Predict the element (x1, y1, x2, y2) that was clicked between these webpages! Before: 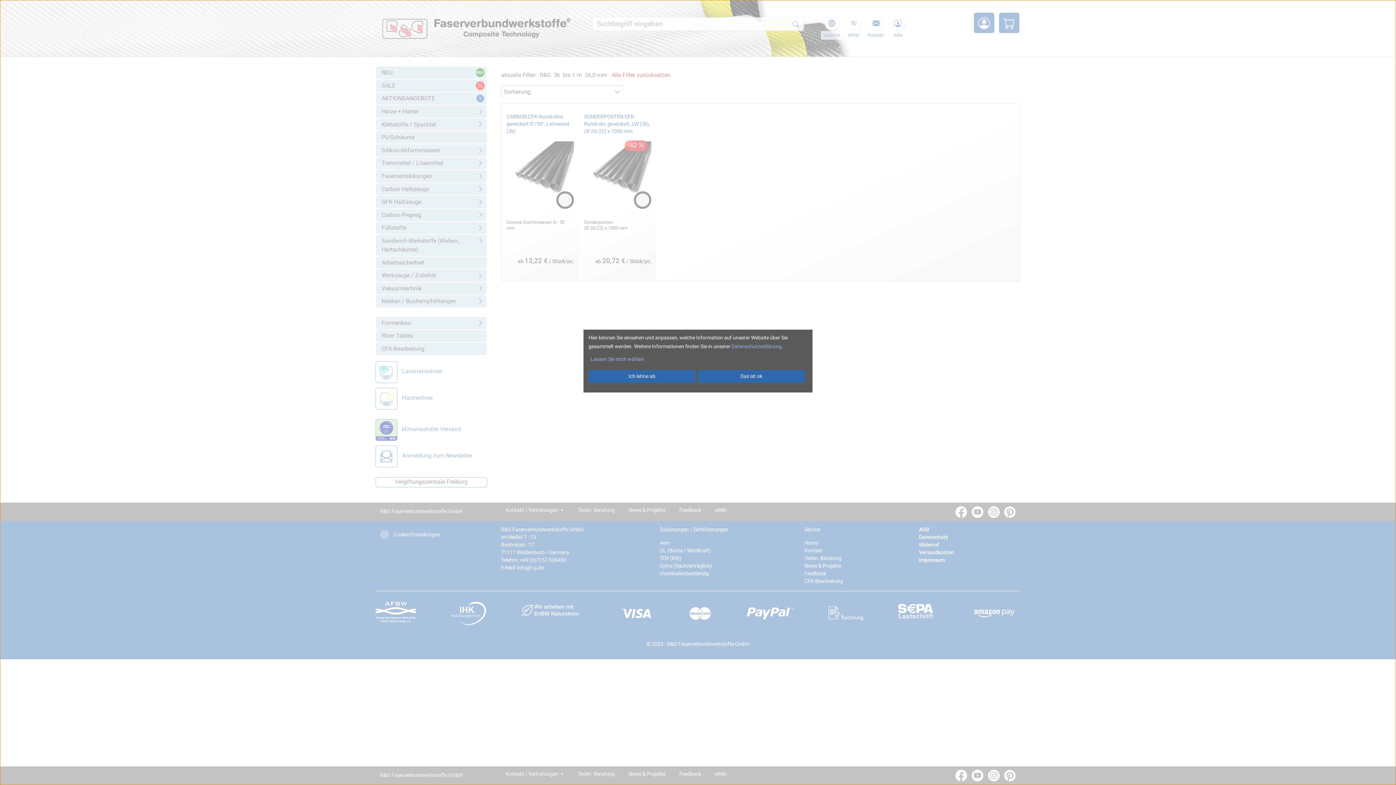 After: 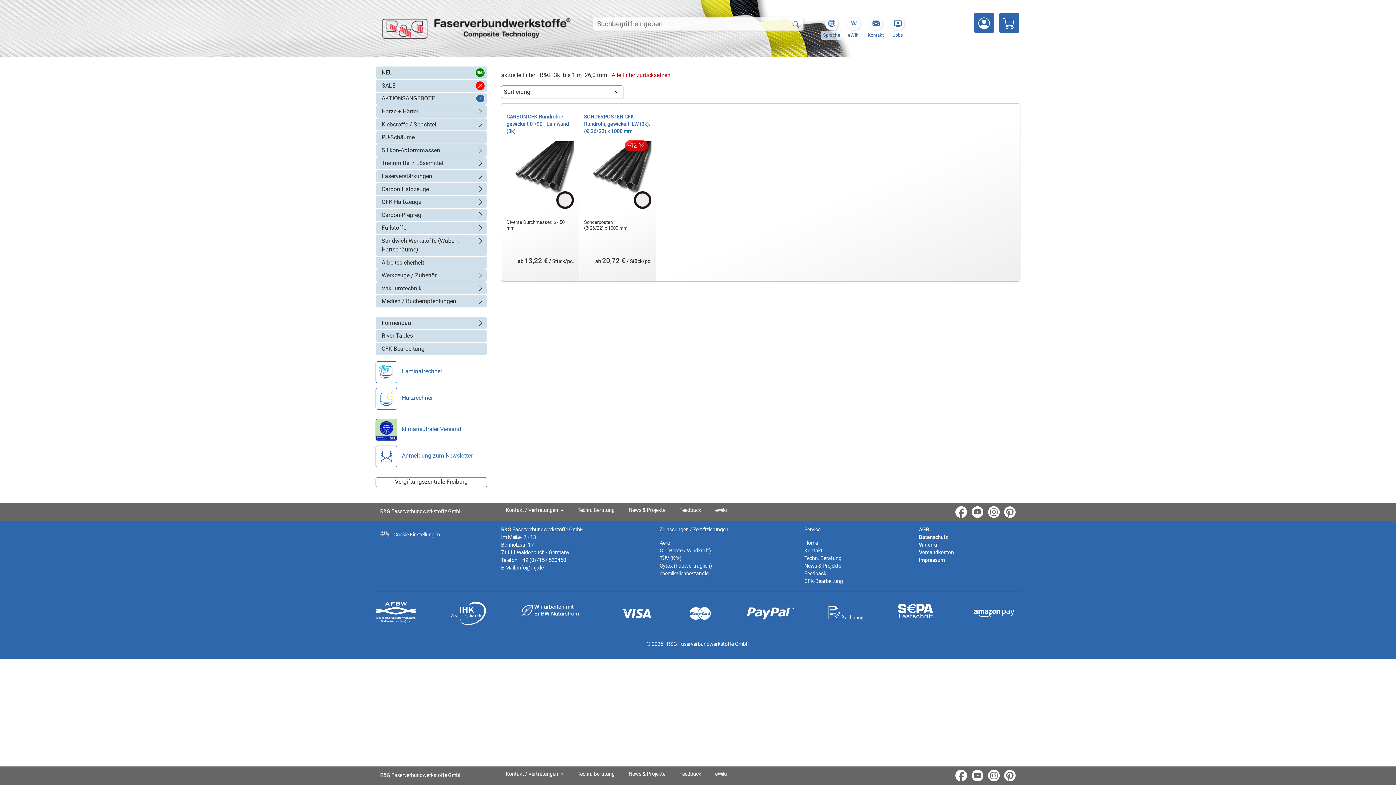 Action: label: Ich lehne ab bbox: (588, 370, 695, 382)